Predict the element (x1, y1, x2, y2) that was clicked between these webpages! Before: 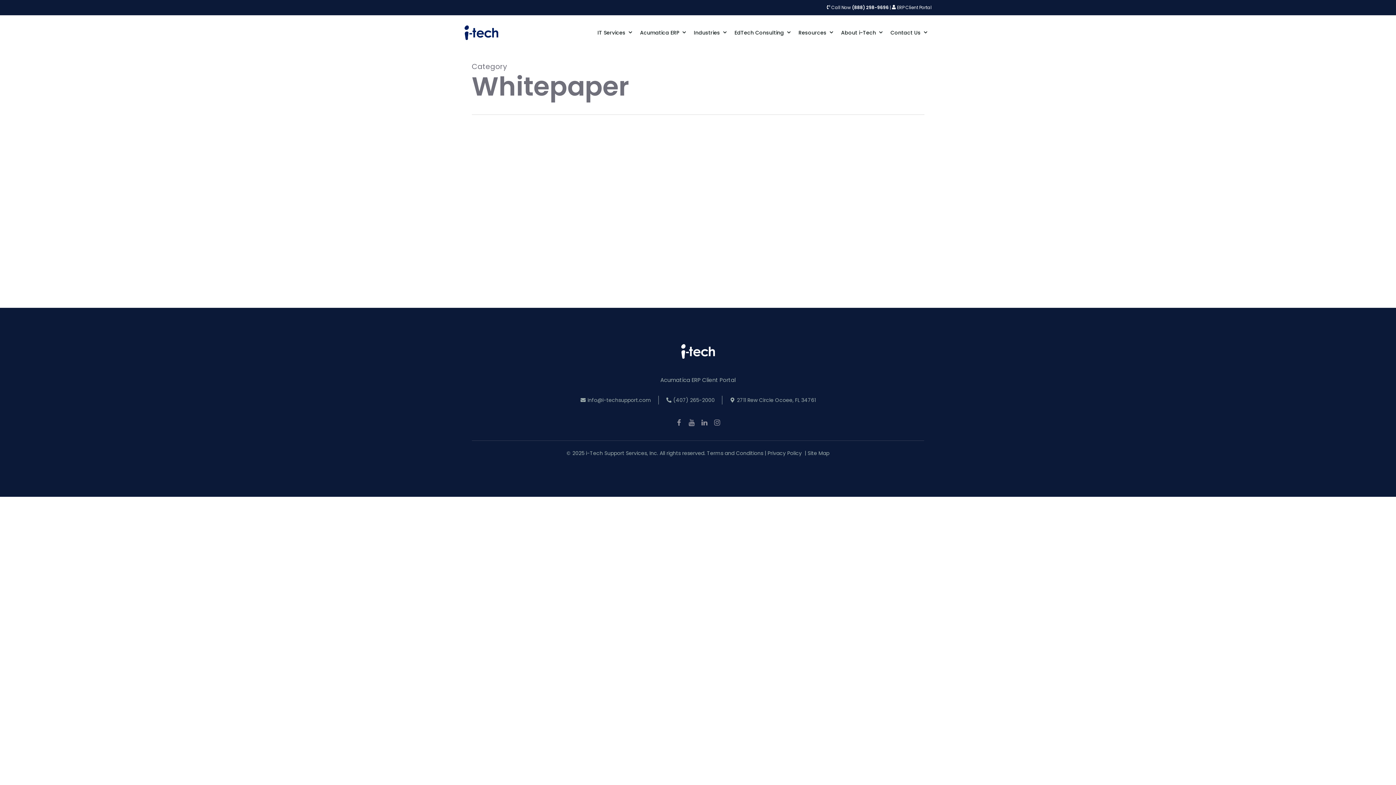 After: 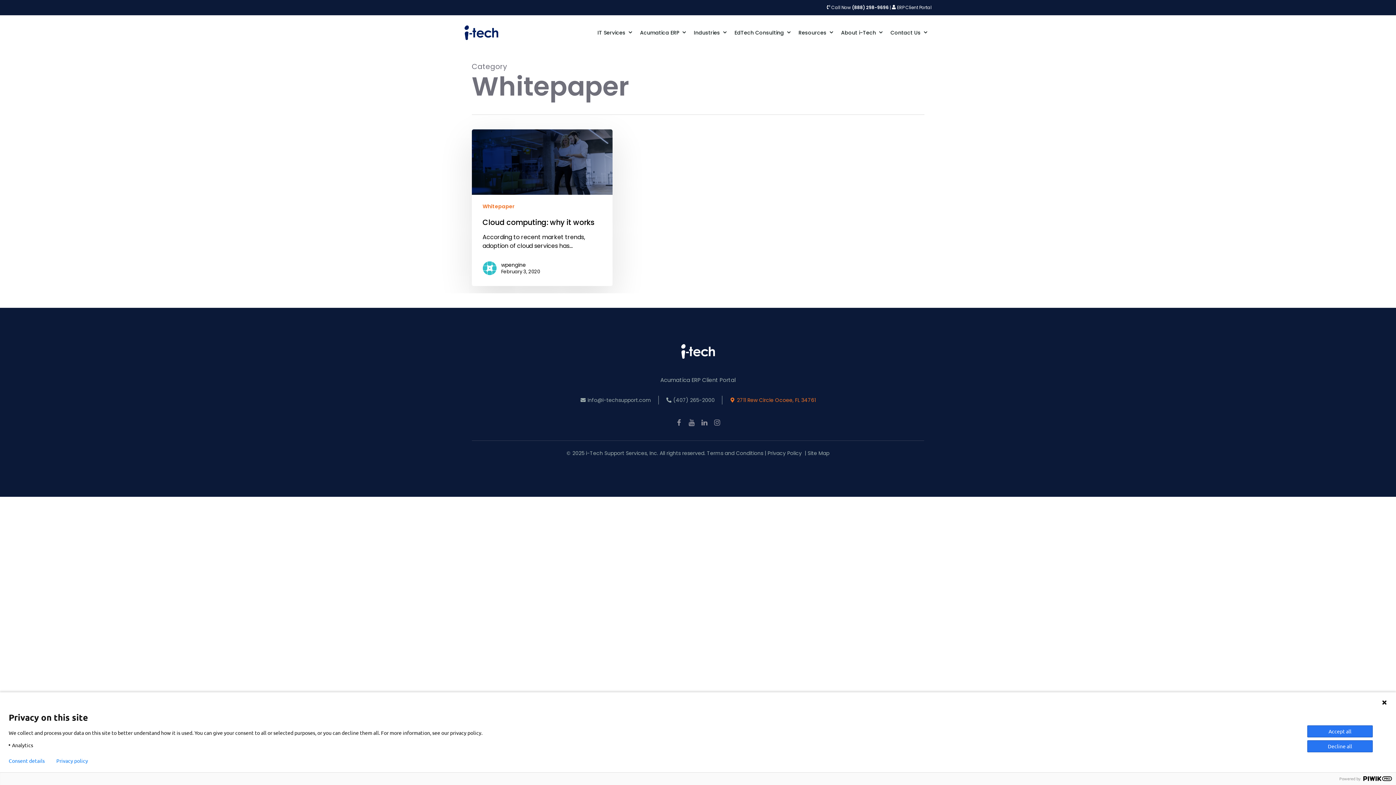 Action: label: 2711 Rew Circle Ocoee, FL 34761 bbox: (729, 396, 816, 403)